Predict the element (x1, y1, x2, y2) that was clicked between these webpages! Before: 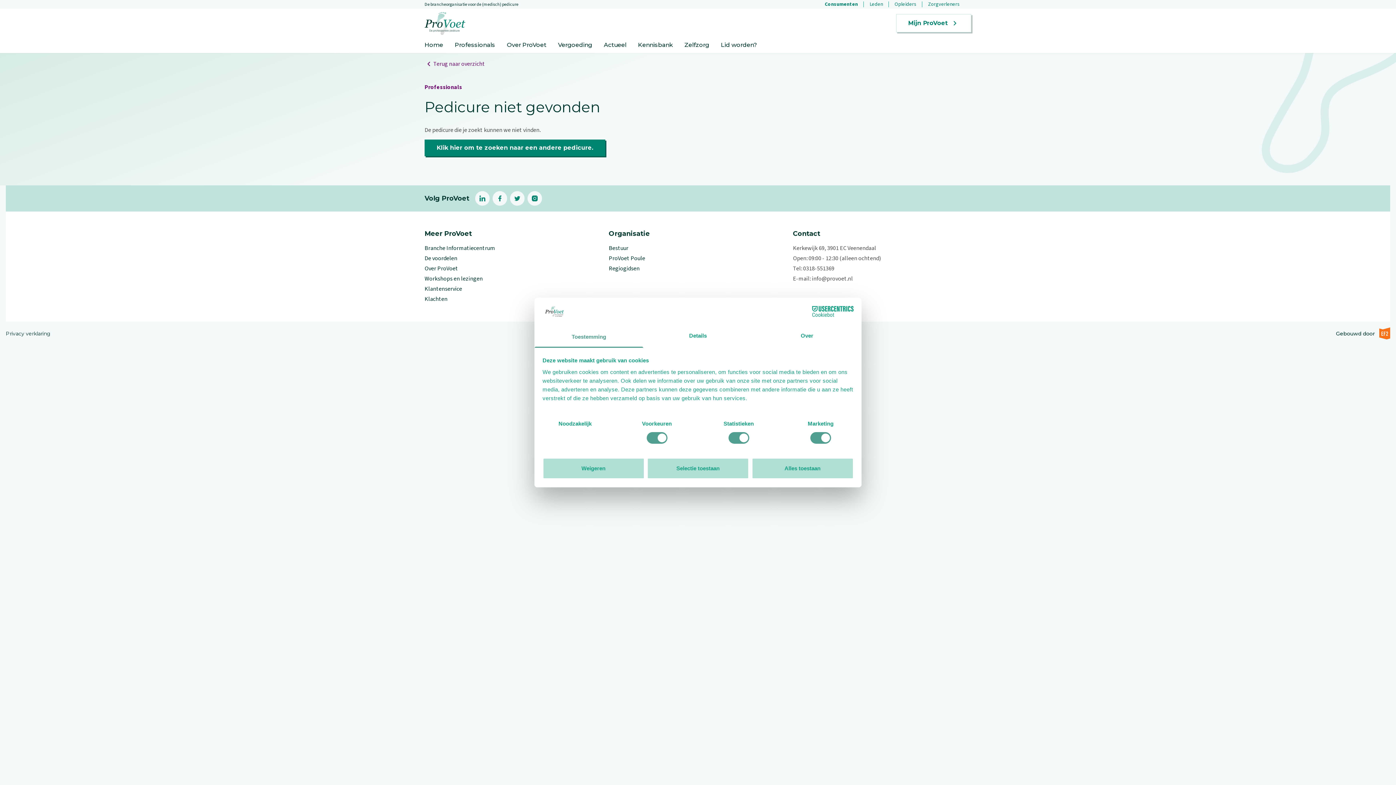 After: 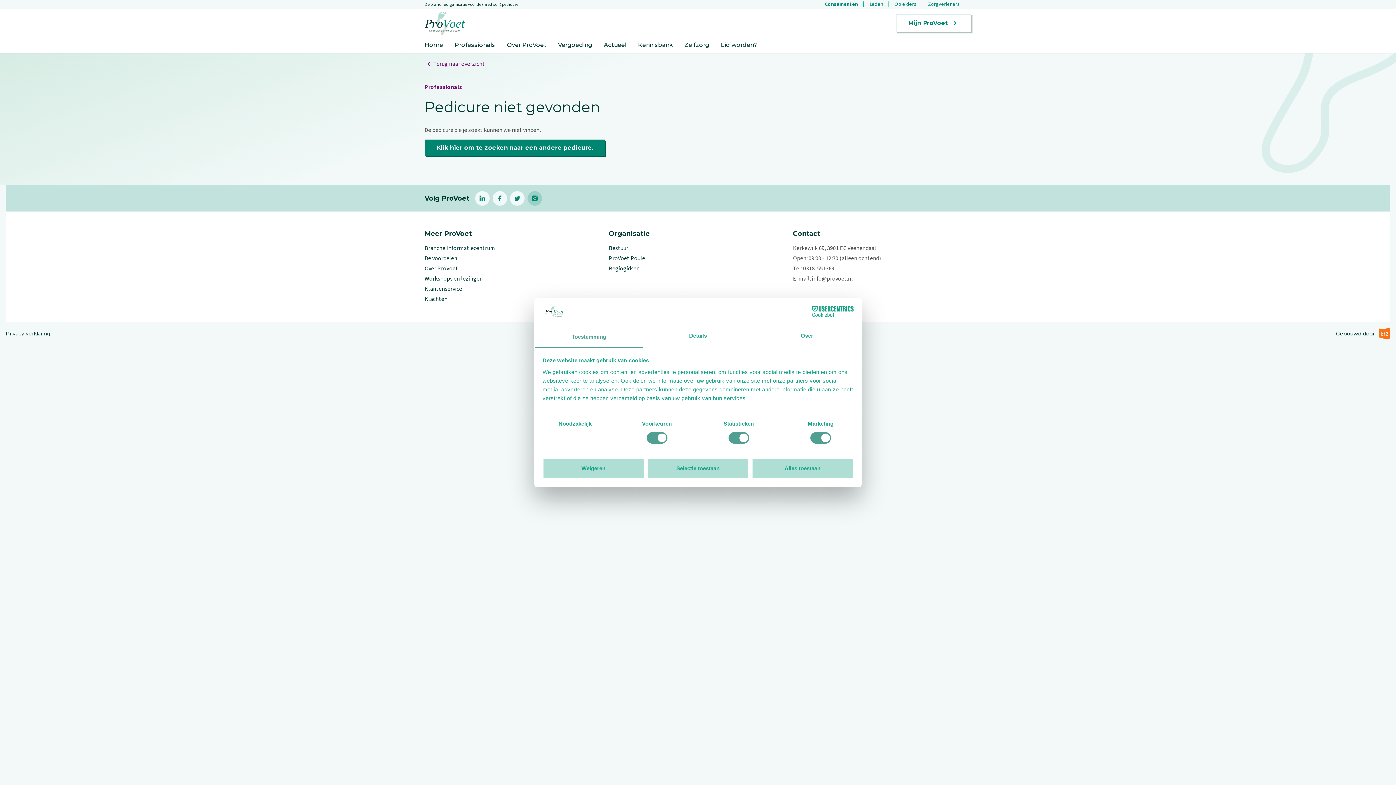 Action: bbox: (527, 191, 542, 205) label: instagram (Let op uitgaande link)